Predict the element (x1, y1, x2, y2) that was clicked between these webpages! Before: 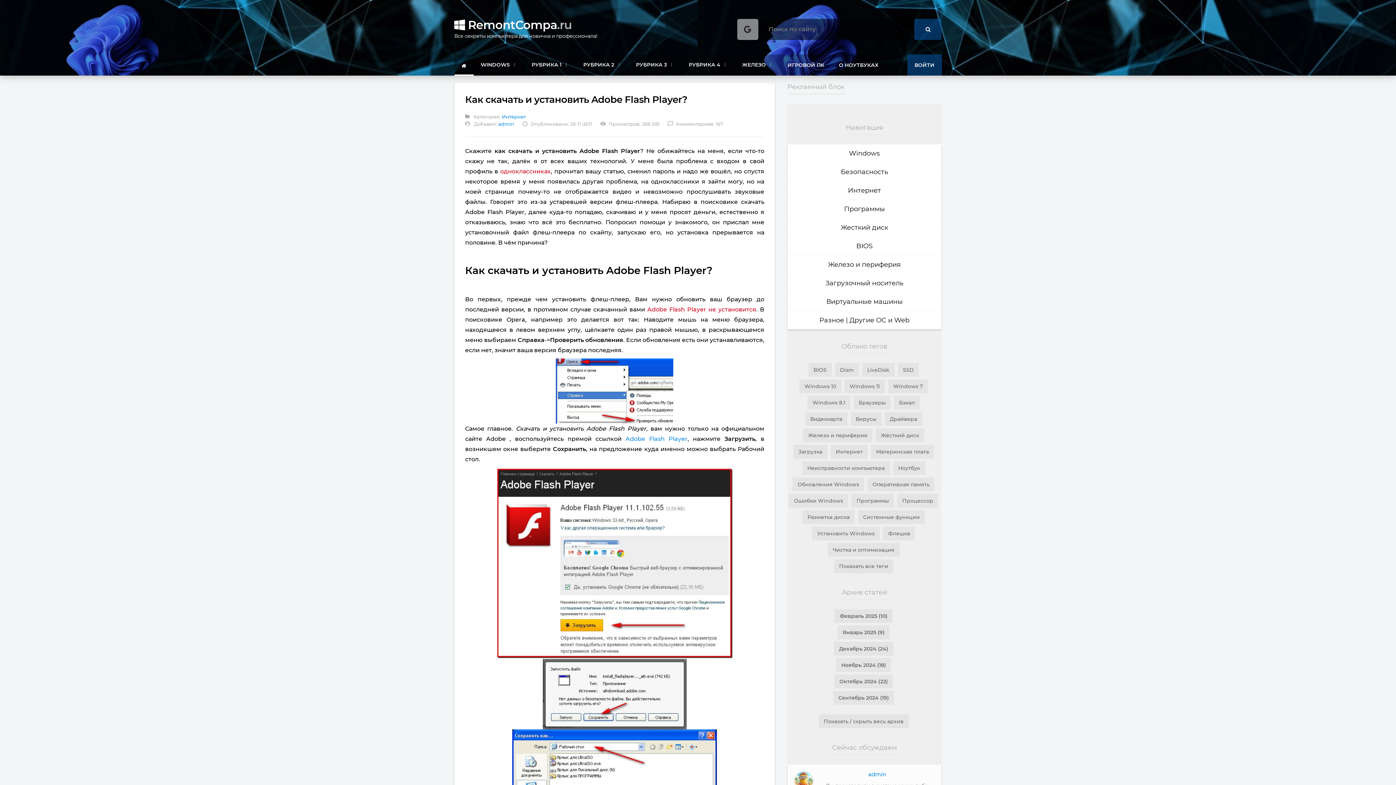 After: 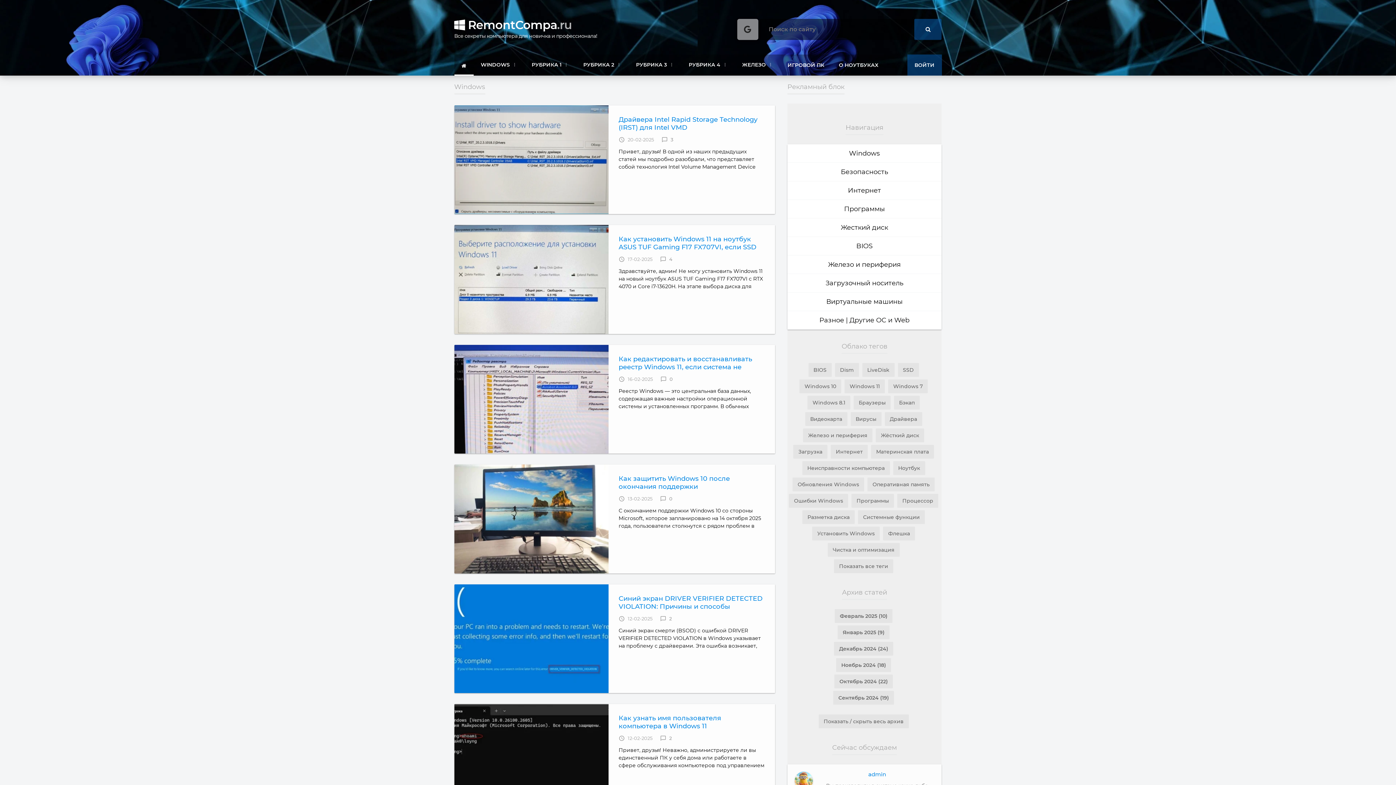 Action: bbox: (473, 54, 524, 74) label: WINDOWS